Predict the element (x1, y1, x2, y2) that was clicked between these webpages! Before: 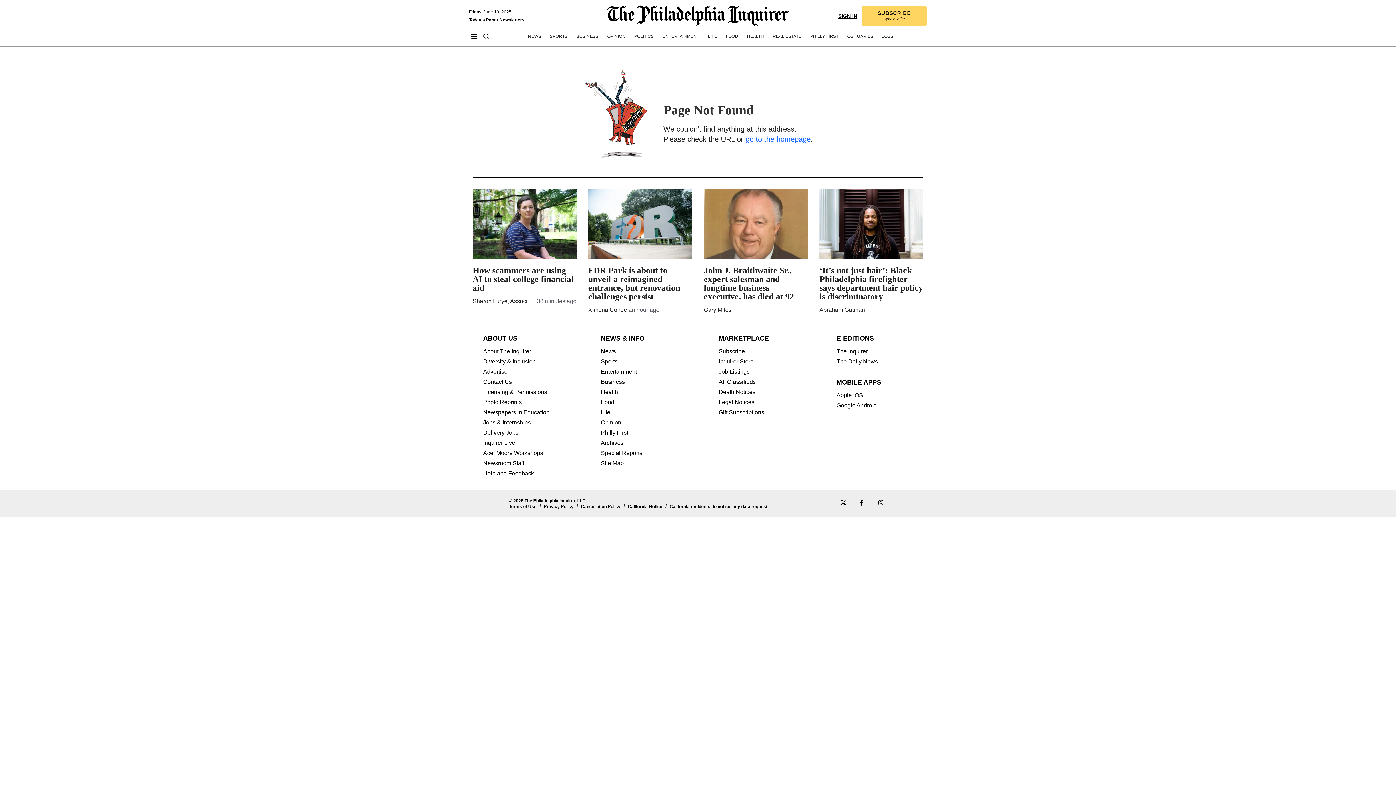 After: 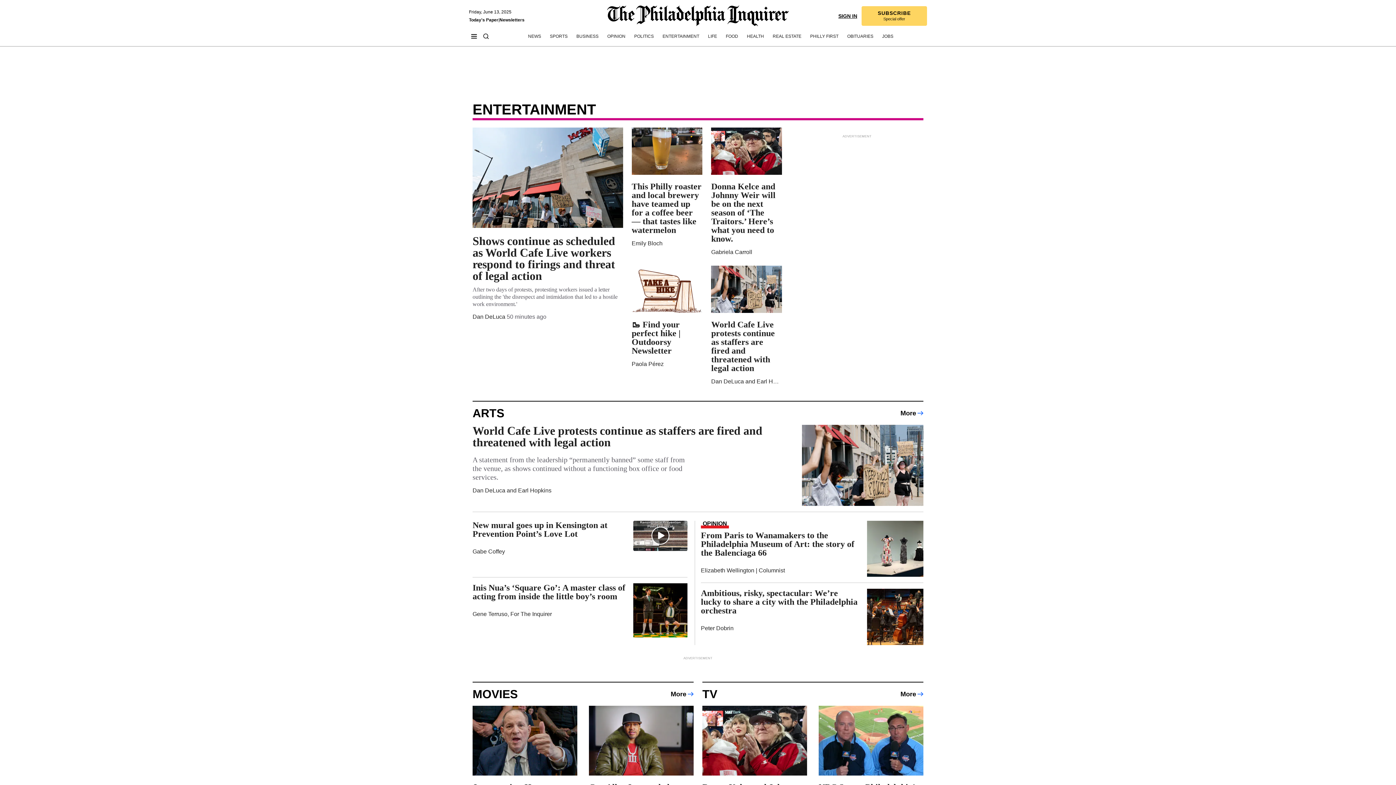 Action: bbox: (601, 368, 637, 374) label: Entertainment